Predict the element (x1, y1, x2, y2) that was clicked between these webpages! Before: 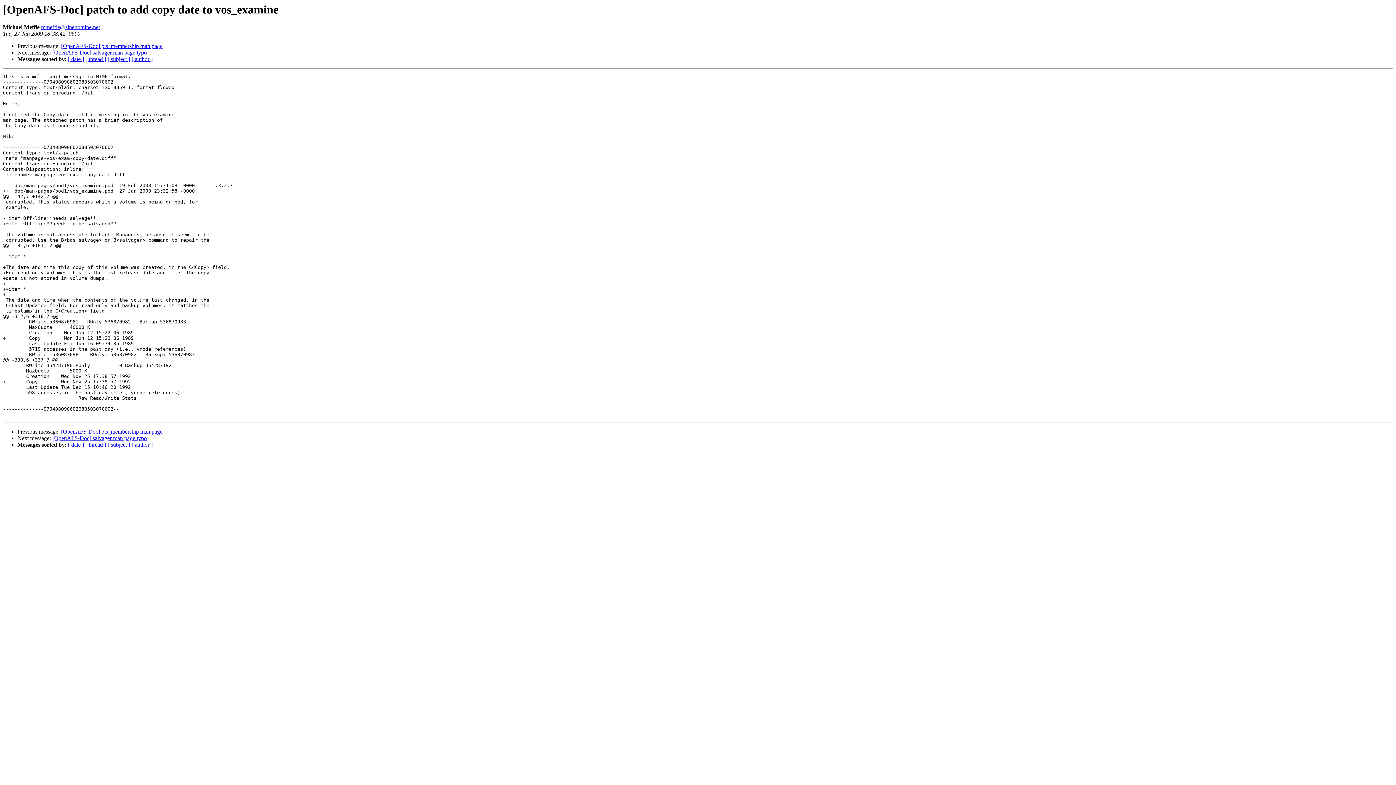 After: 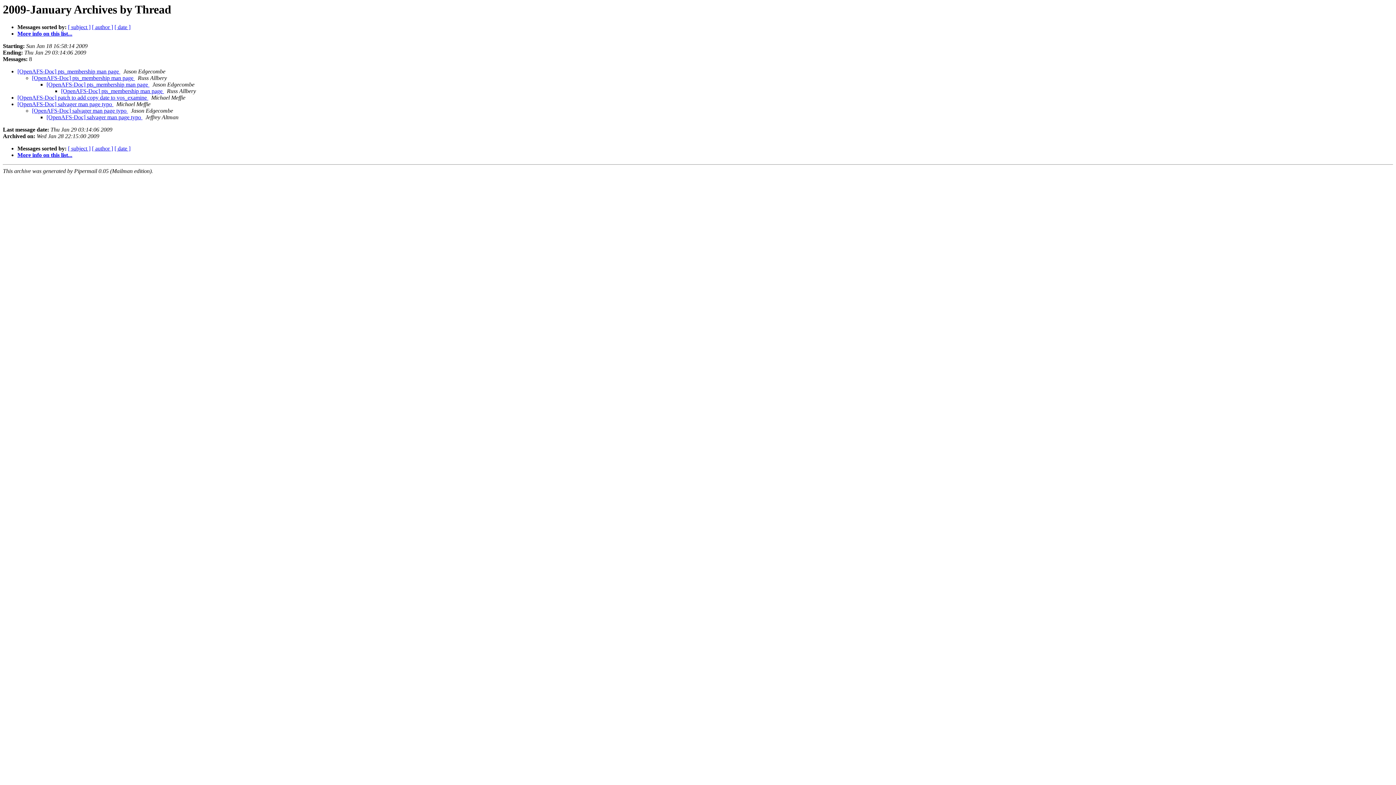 Action: bbox: (85, 56, 106, 62) label: [ thread ]